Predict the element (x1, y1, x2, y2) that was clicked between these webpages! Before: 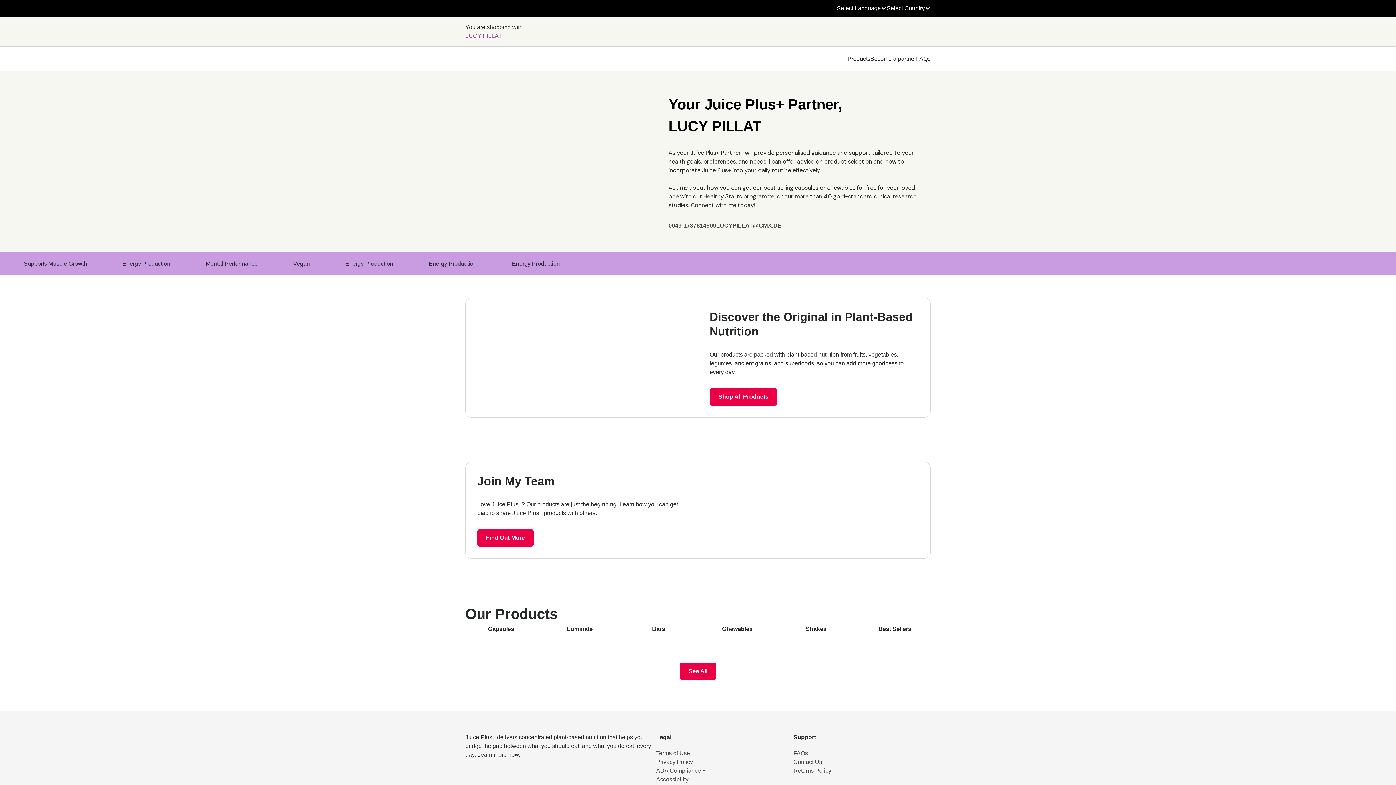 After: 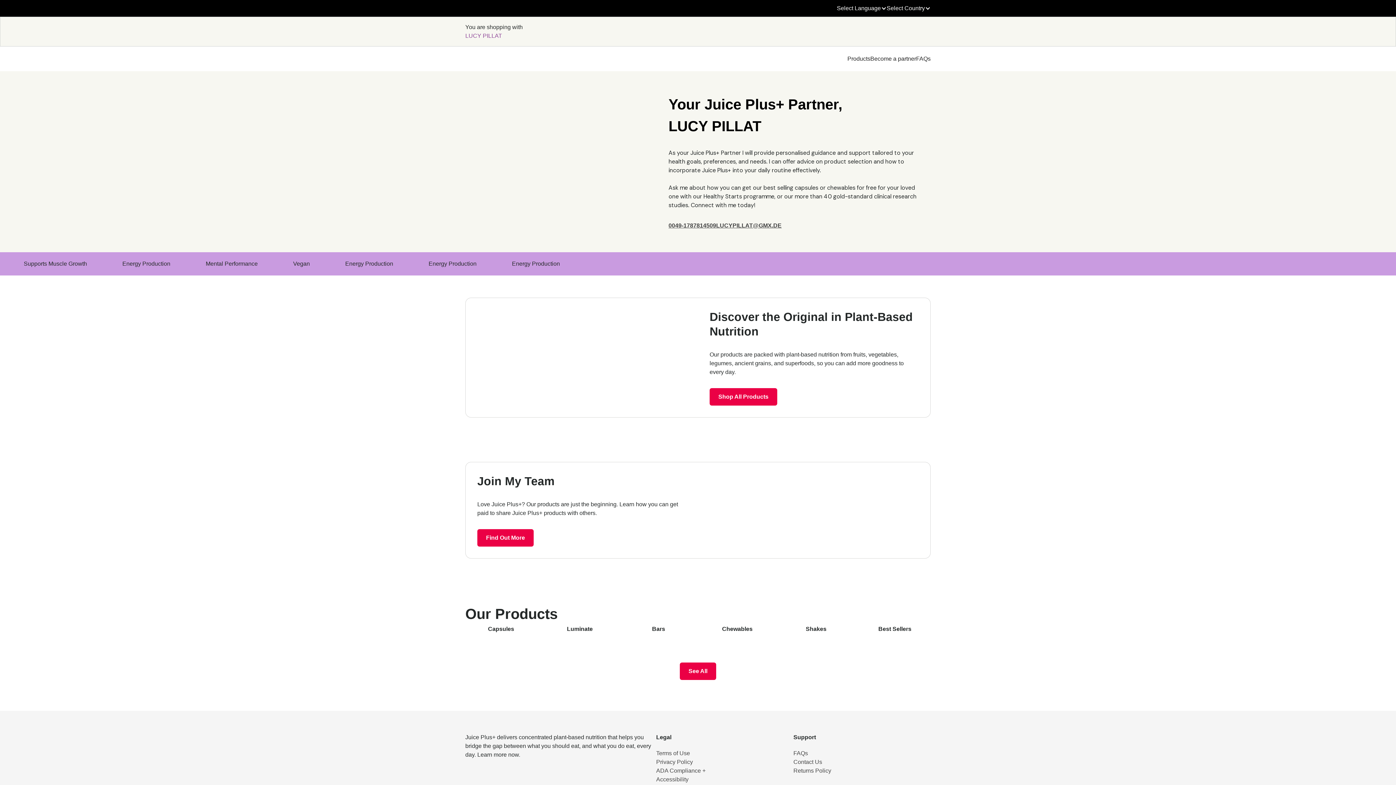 Action: bbox: (837, 4, 886, 12) label: Select Language